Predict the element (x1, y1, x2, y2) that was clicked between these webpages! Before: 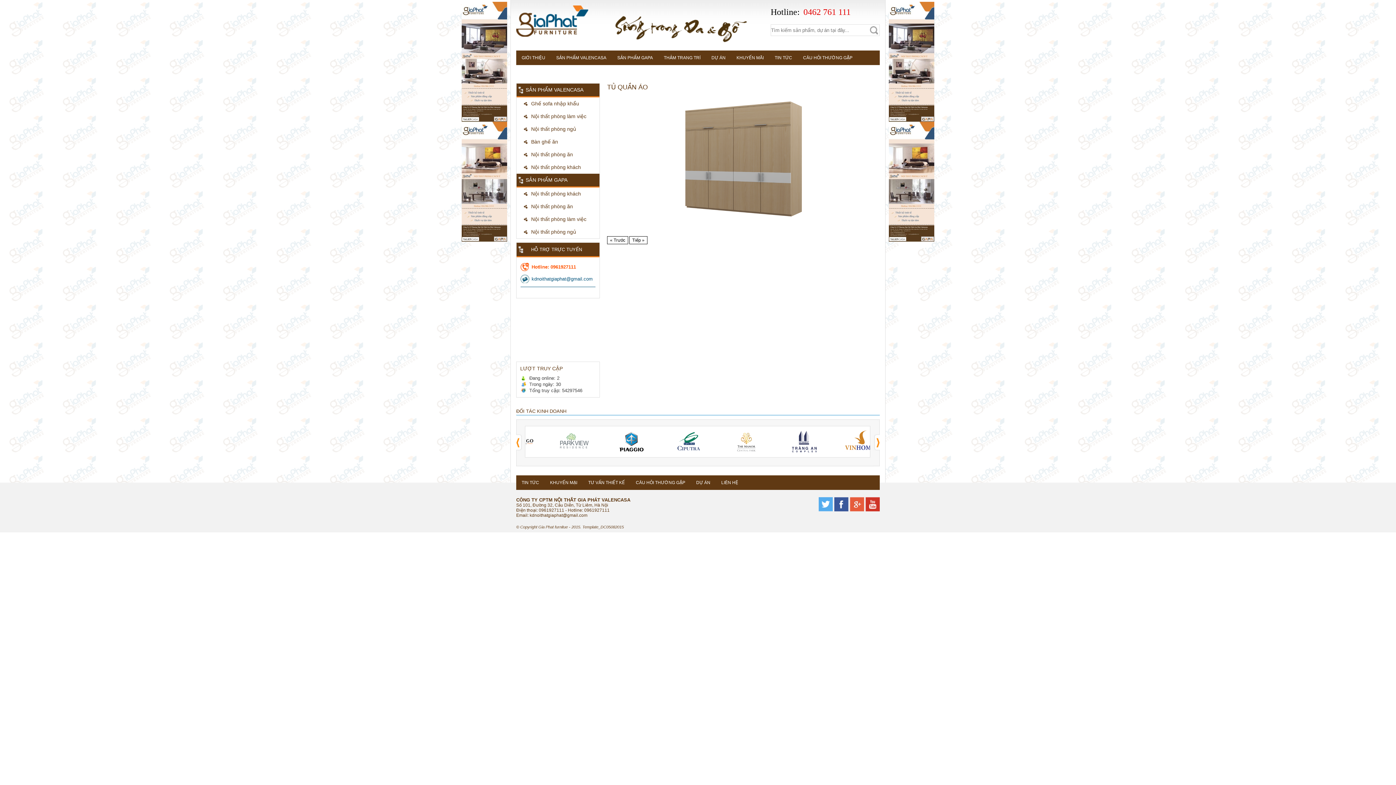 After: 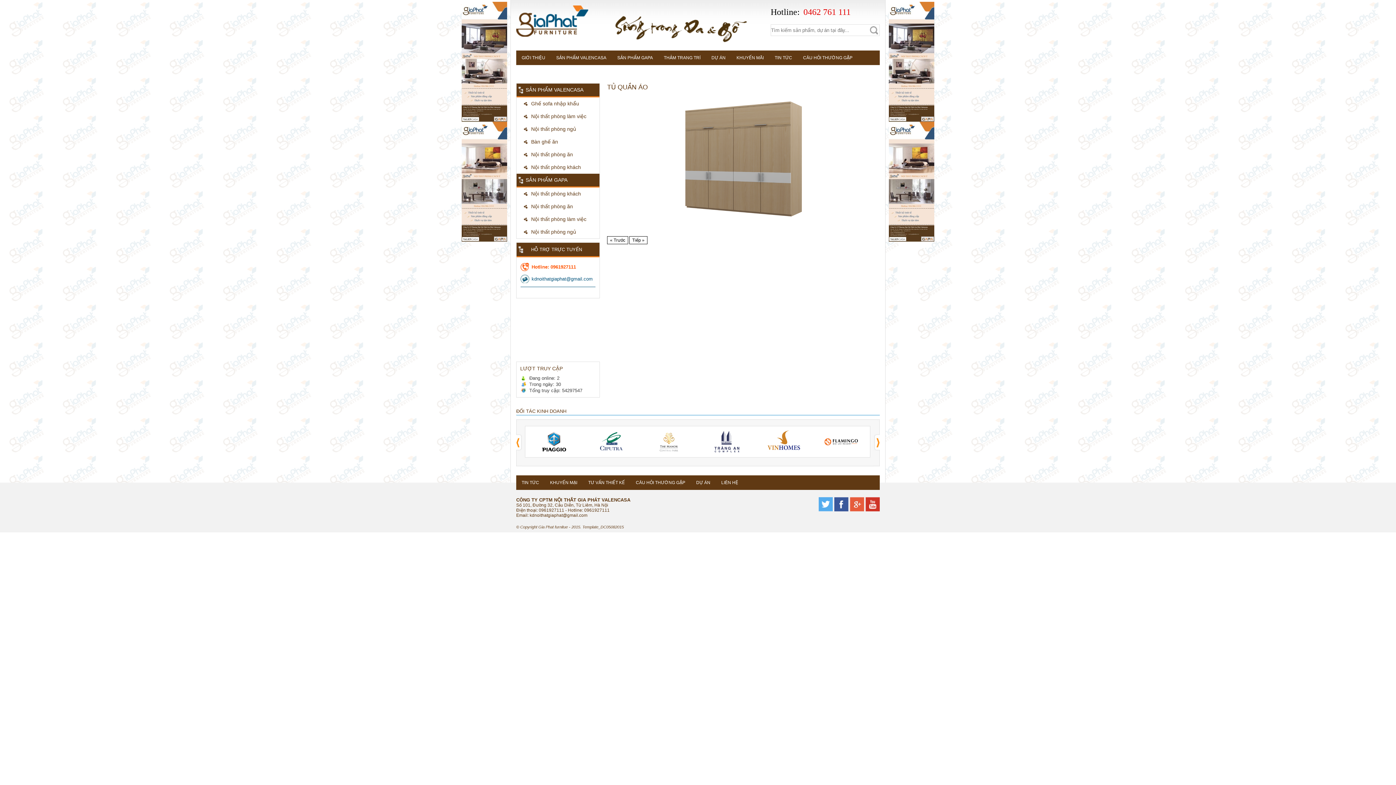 Action: bbox: (766, 448, 801, 454)